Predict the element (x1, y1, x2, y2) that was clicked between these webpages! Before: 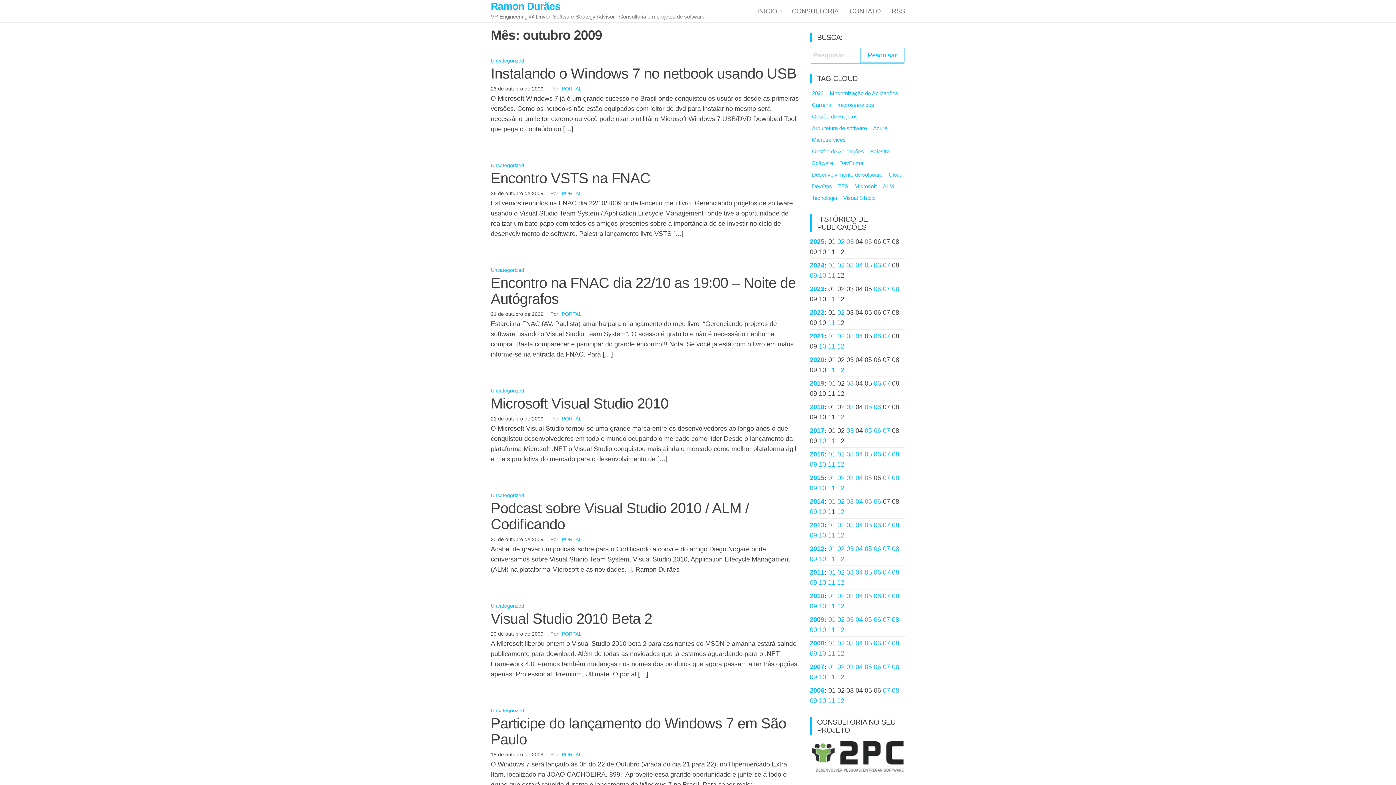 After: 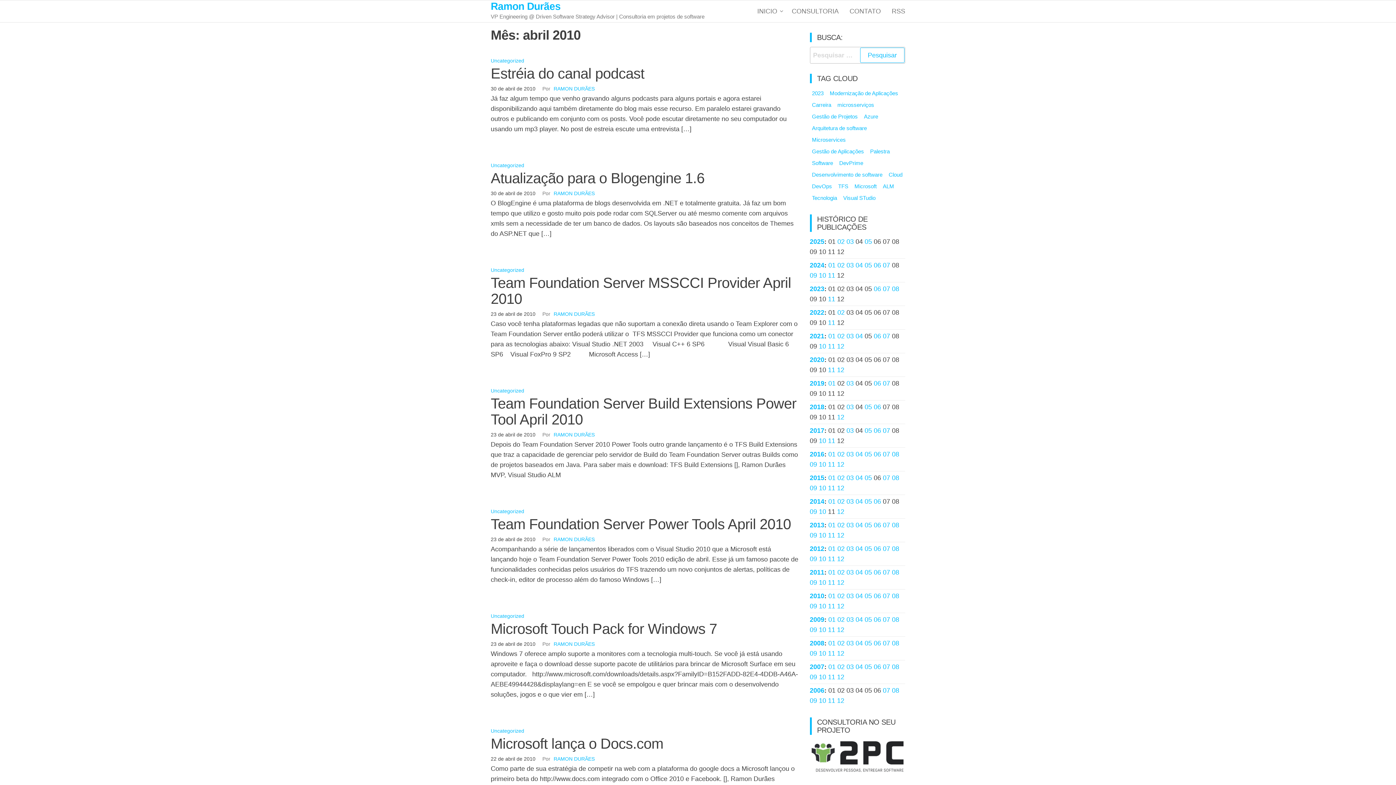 Action: label: 04 bbox: (855, 592, 863, 600)